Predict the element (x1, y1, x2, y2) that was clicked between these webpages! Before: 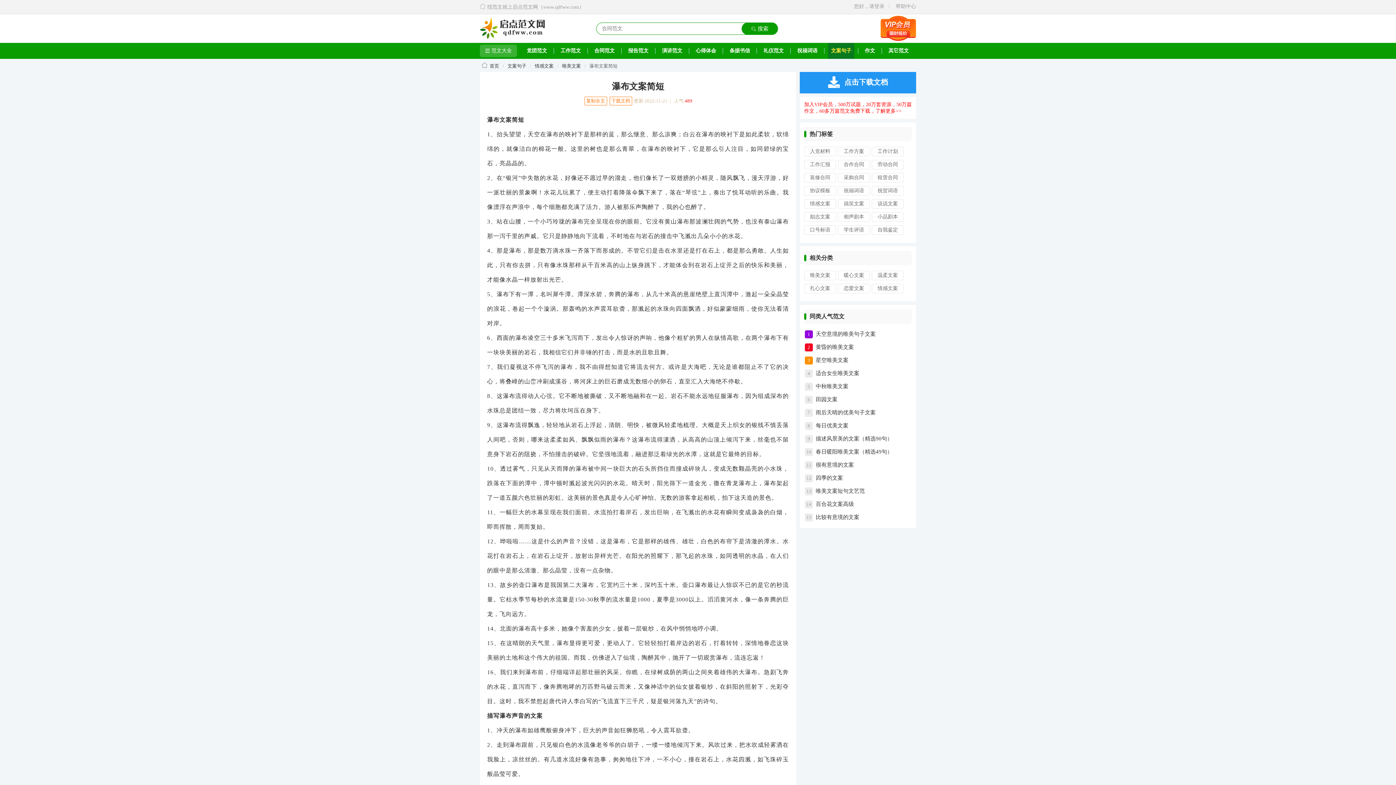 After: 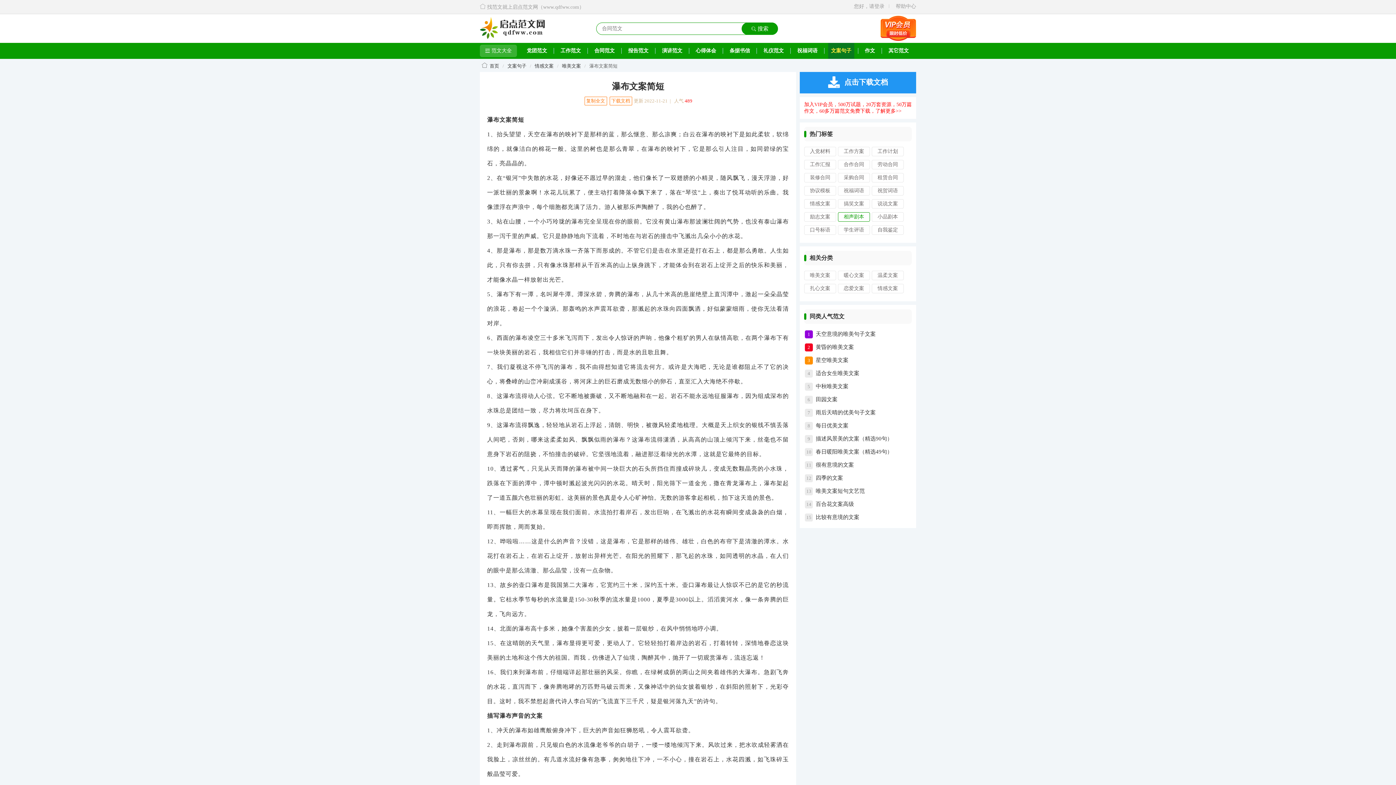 Action: label: 相声剧本 bbox: (838, 212, 870, 221)